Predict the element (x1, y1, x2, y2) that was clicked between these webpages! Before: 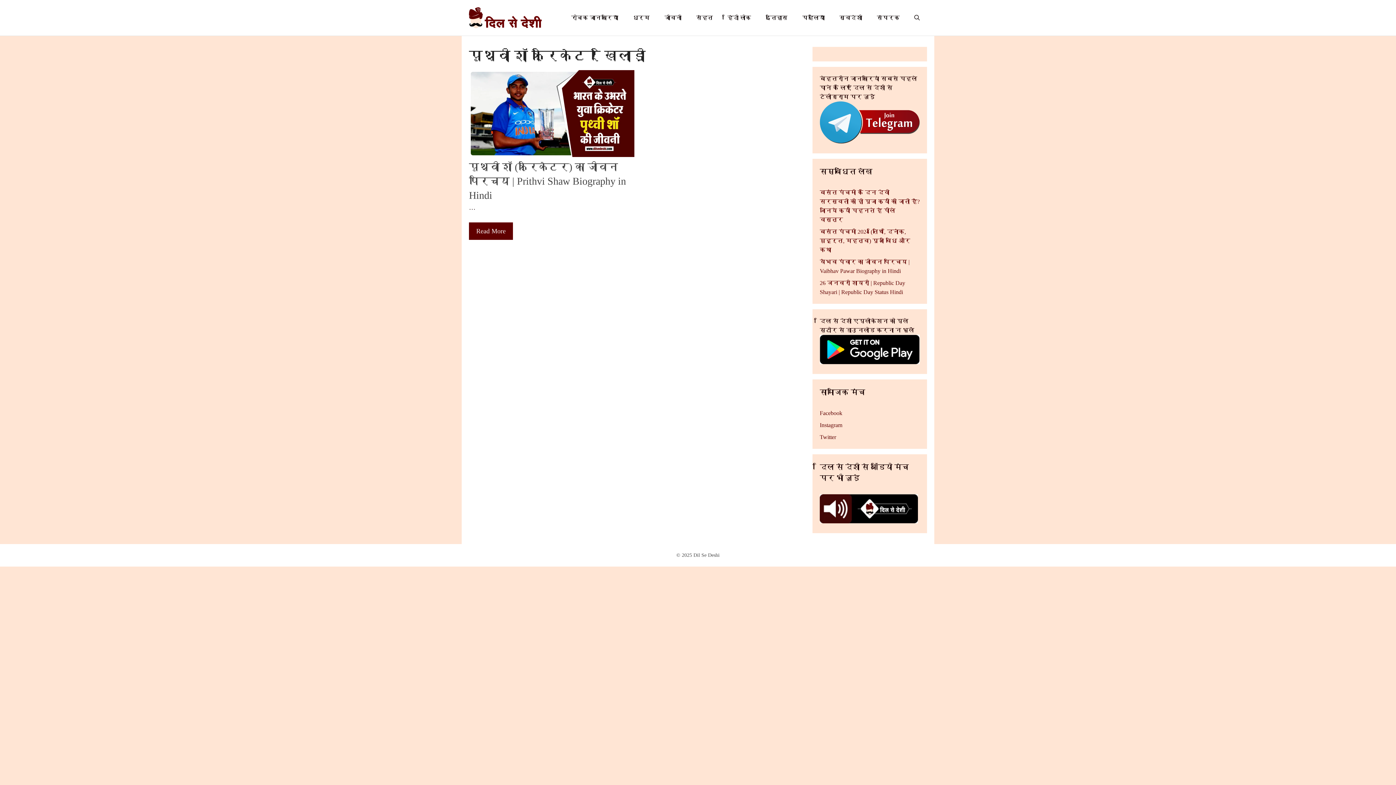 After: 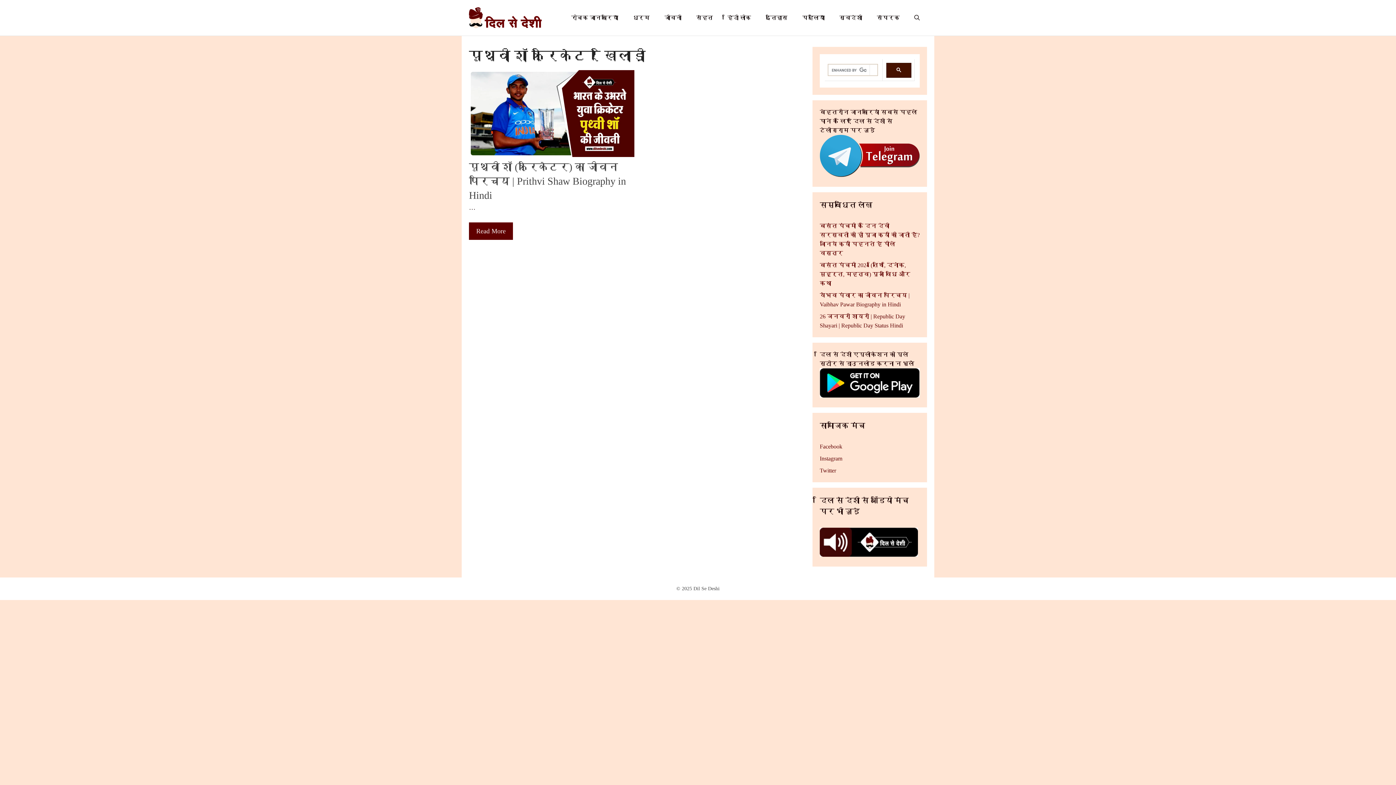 Action: bbox: (820, 518, 918, 524)